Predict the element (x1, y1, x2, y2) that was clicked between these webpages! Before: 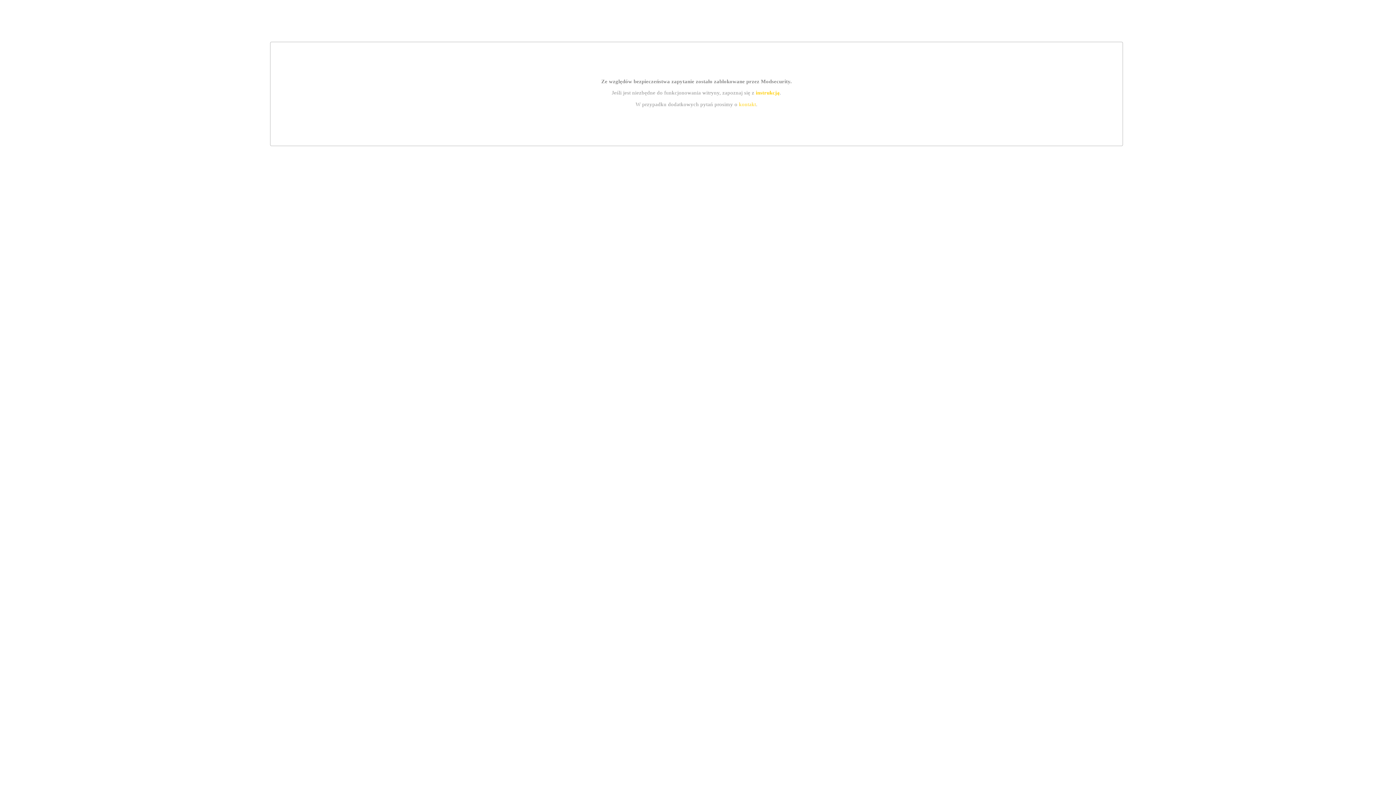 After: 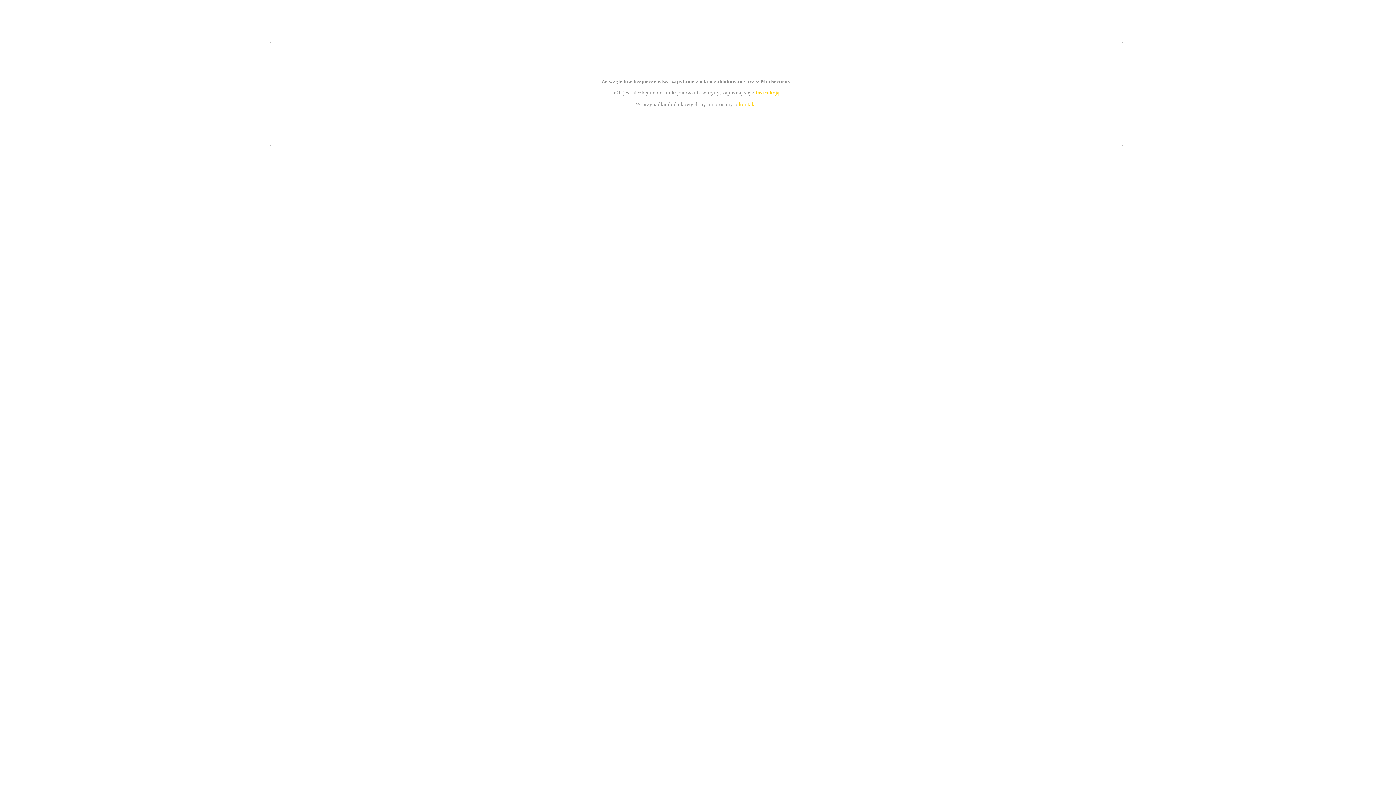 Action: label: instrukcją bbox: (755, 89, 779, 95)